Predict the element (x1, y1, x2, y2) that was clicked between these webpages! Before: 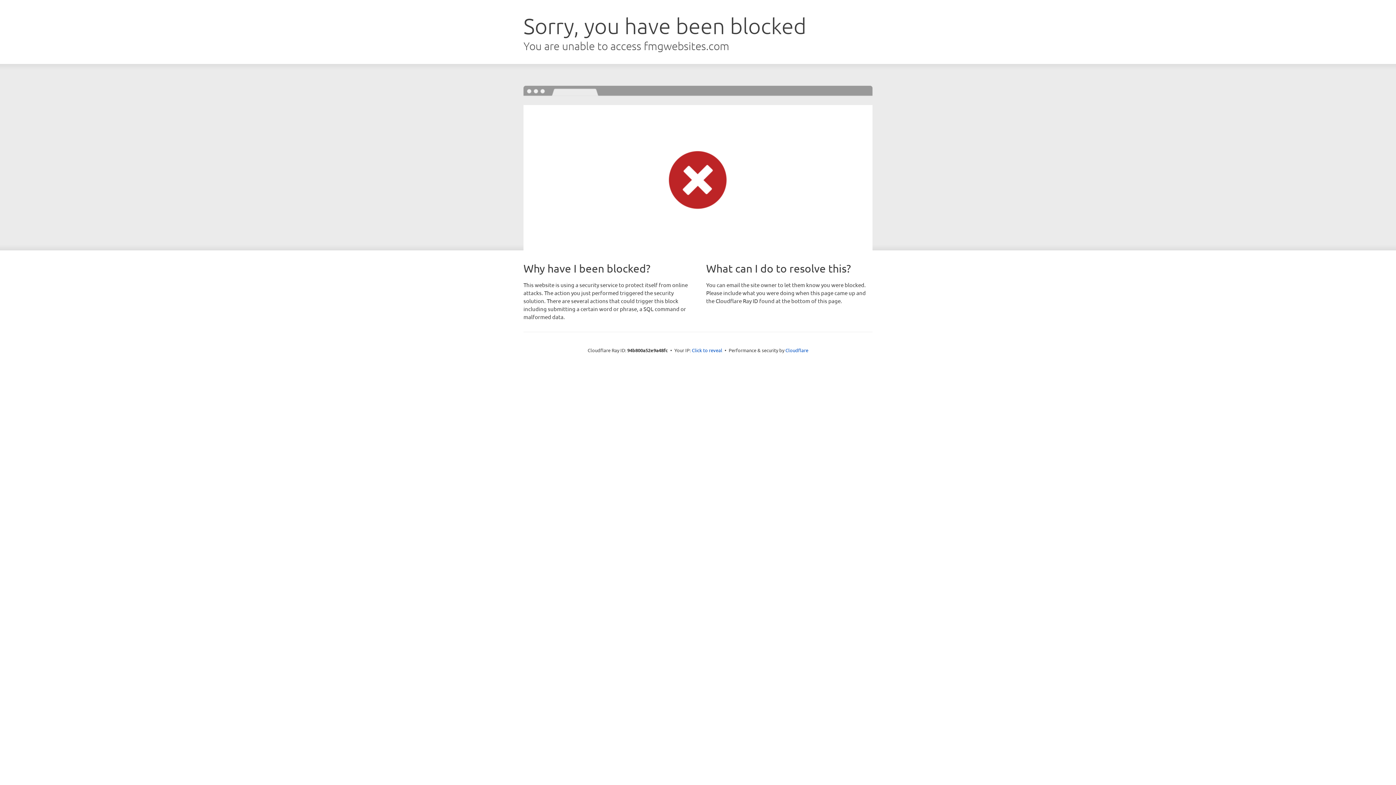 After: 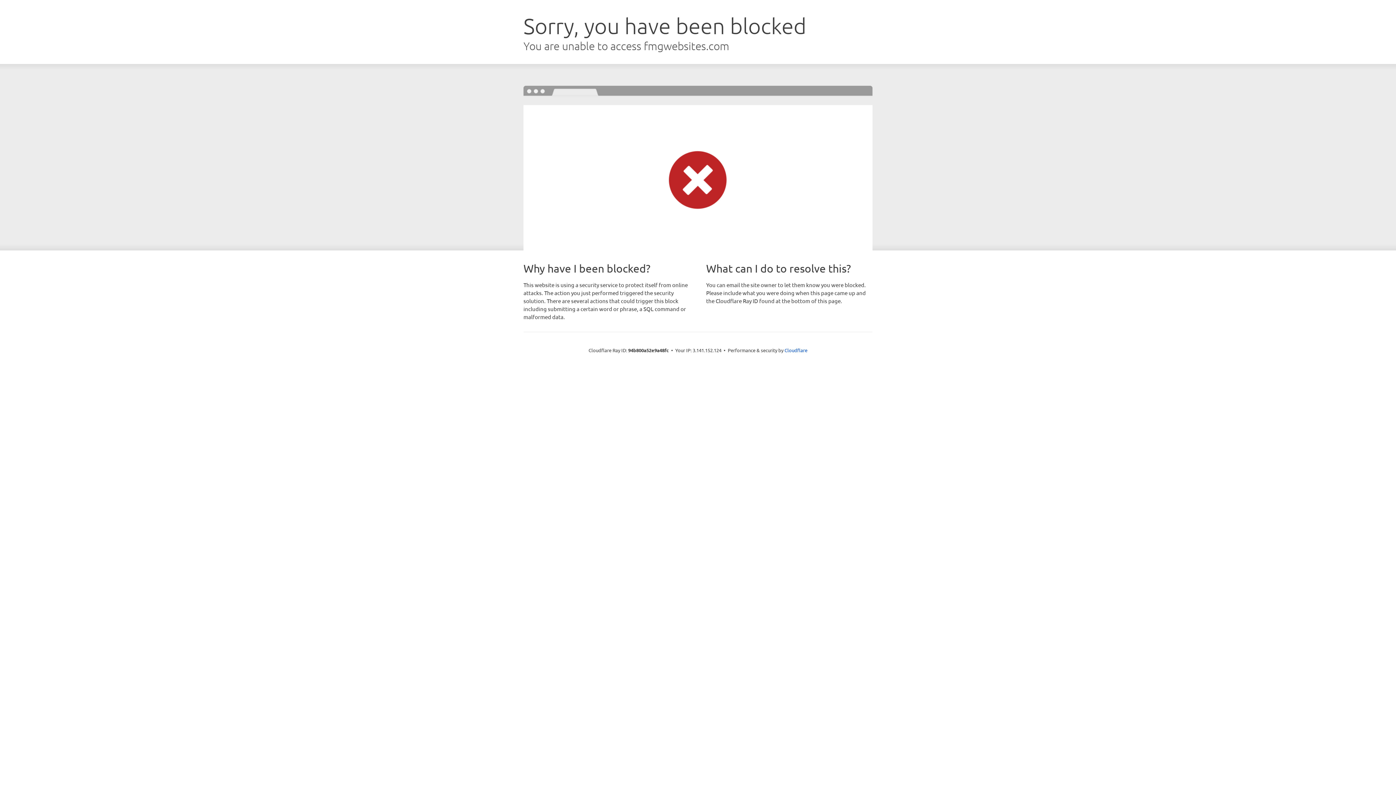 Action: label: Click to reveal bbox: (692, 346, 722, 353)